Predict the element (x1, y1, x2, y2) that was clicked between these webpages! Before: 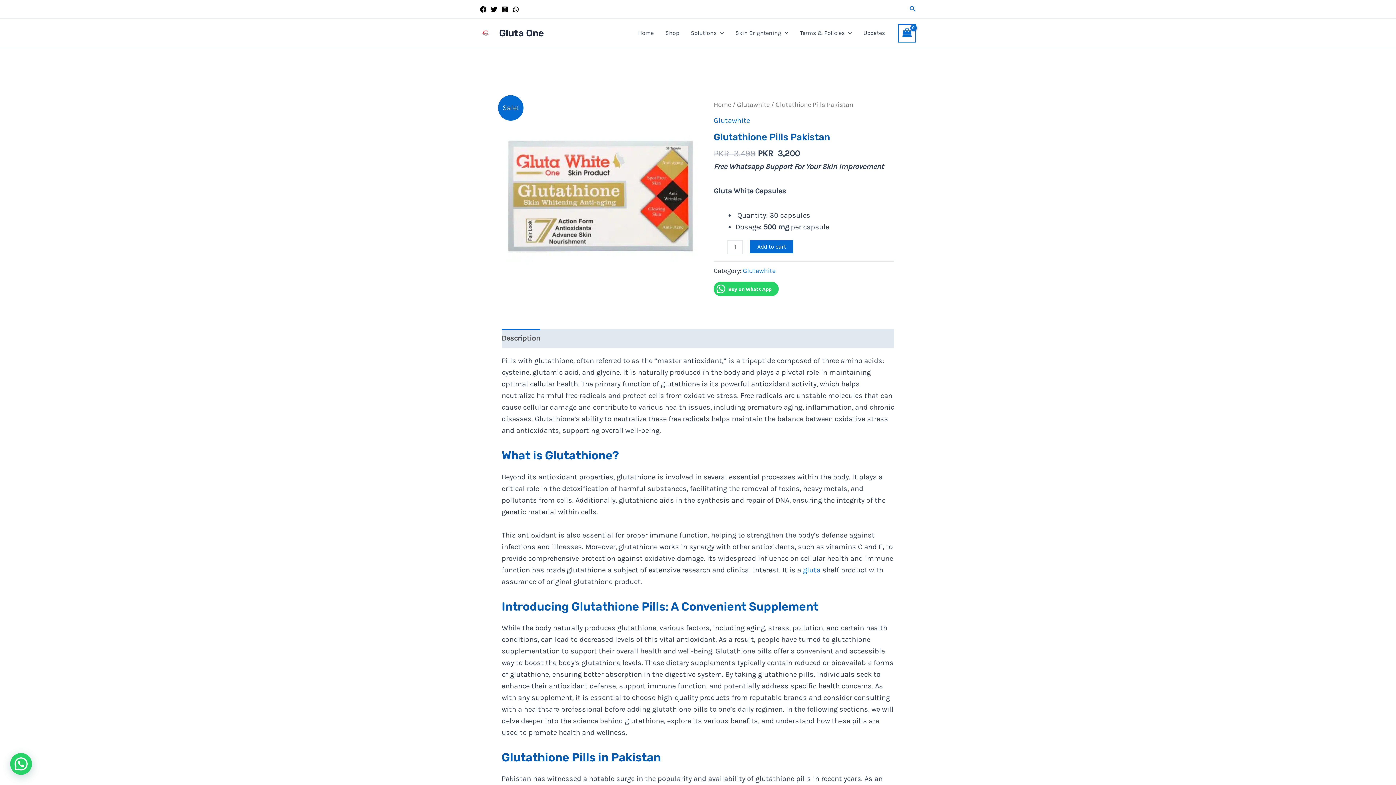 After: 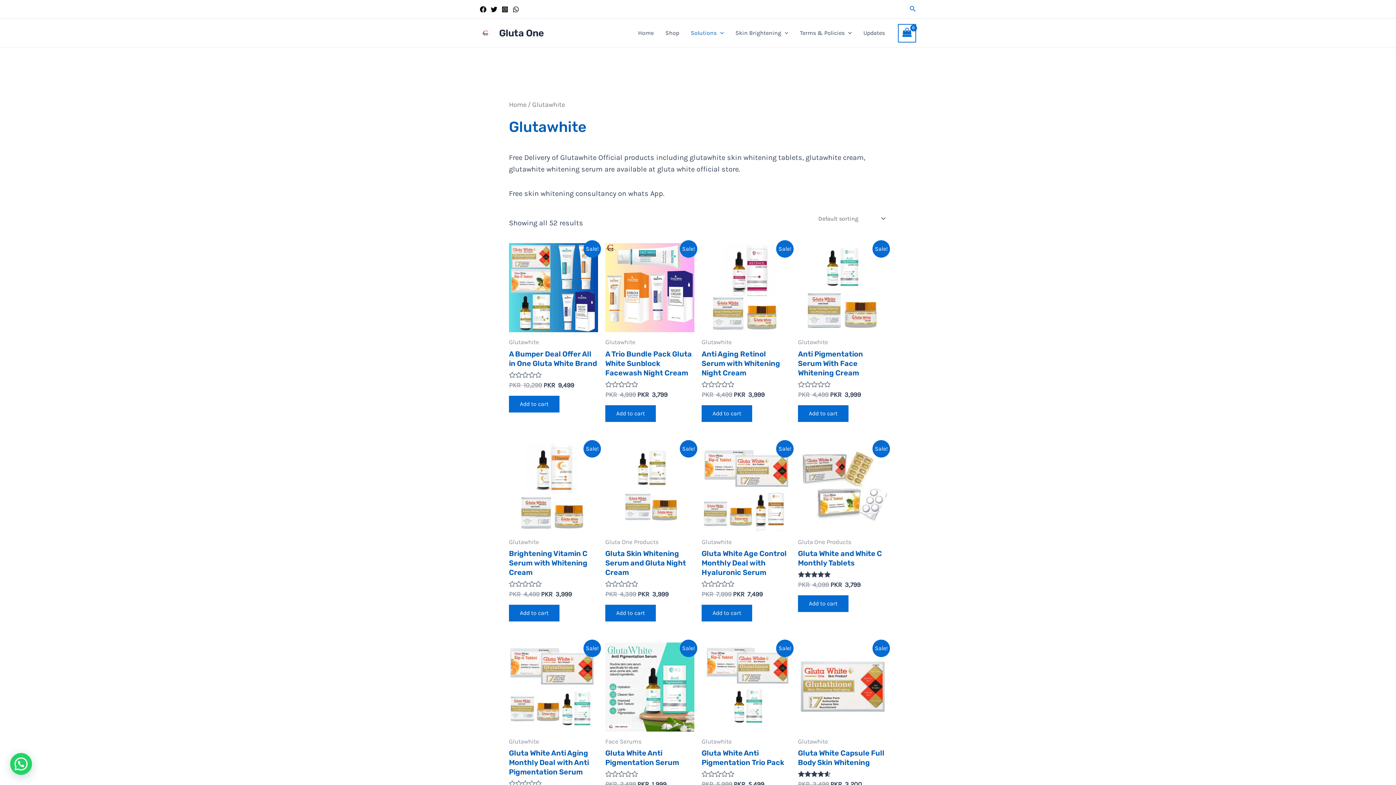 Action: label: Glutawhite bbox: (737, 100, 769, 108)